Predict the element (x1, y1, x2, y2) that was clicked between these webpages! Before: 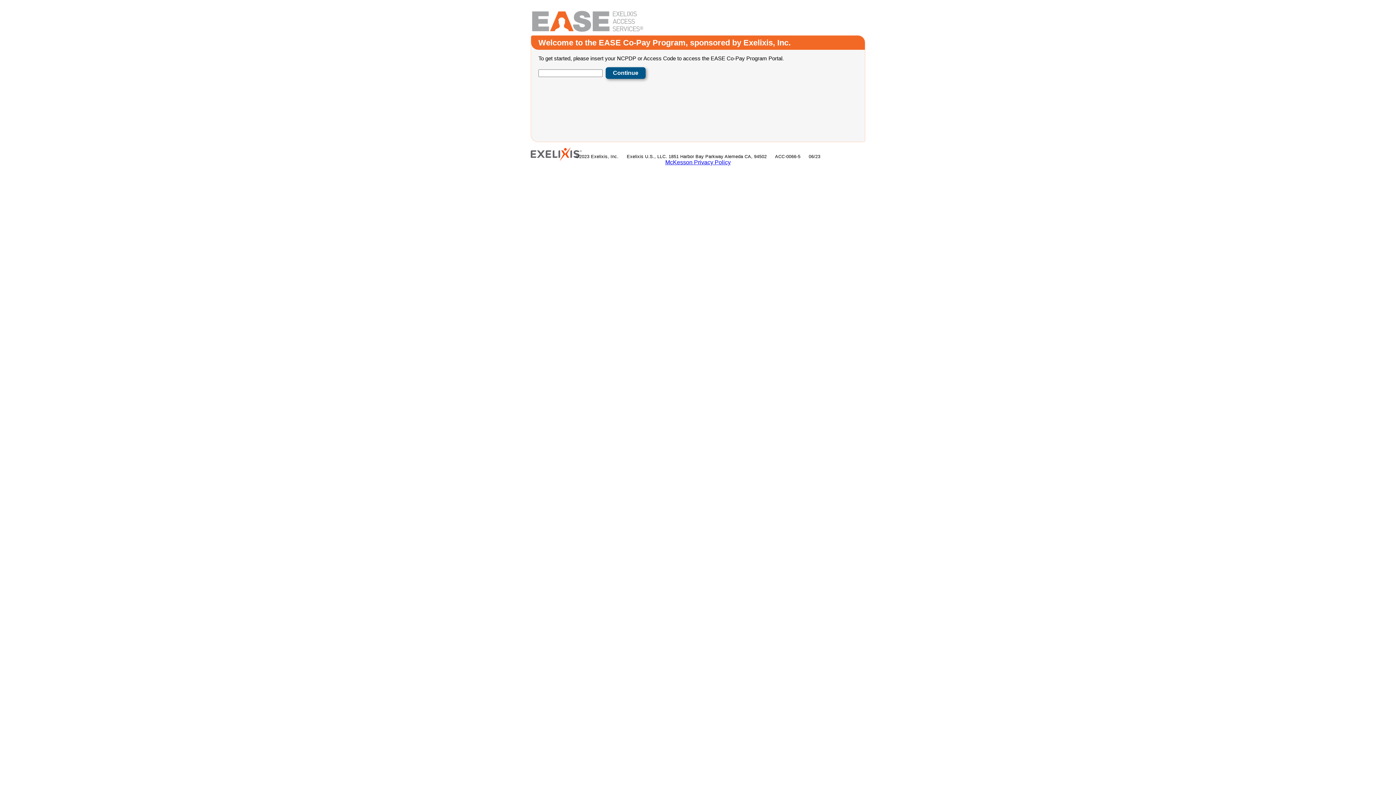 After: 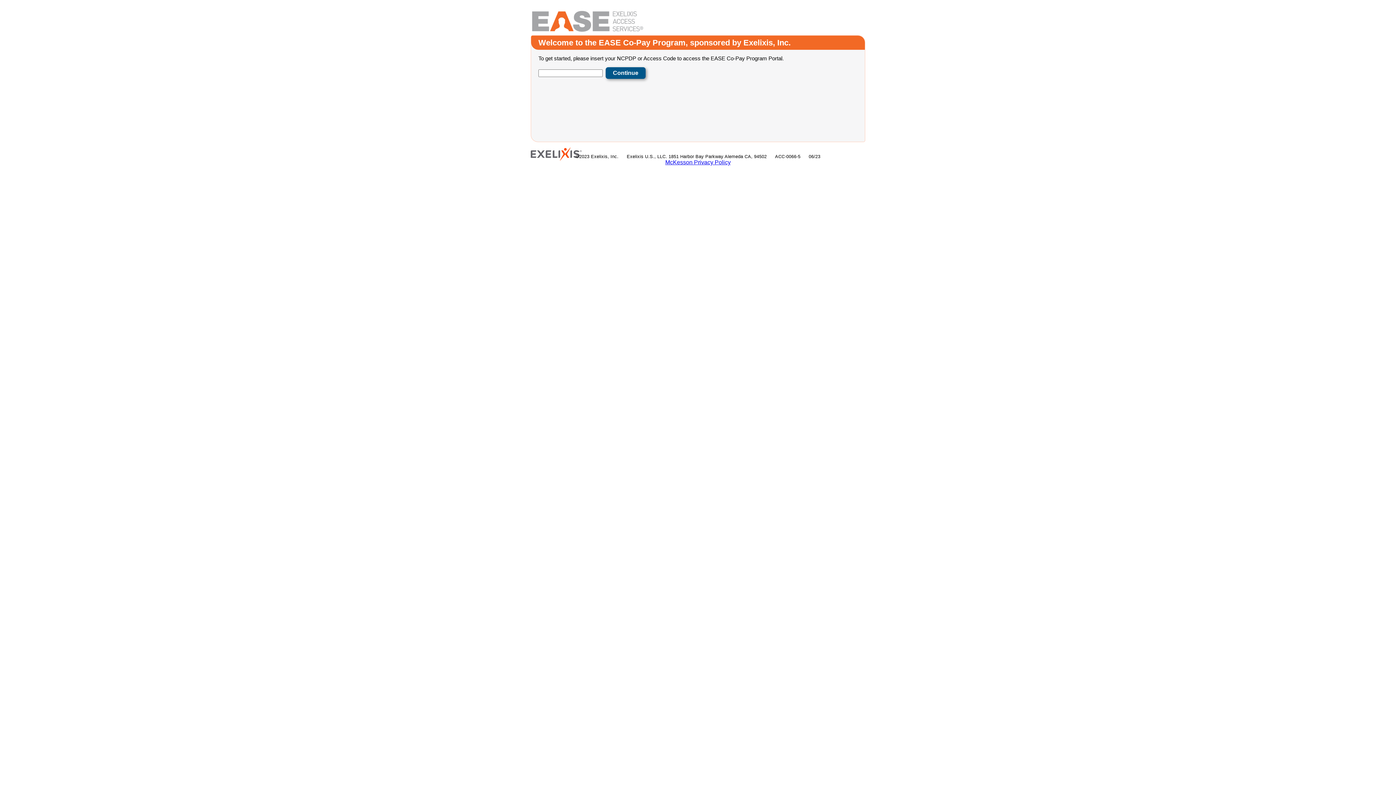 Action: label: McKesson Privacy Policy bbox: (665, 159, 730, 165)